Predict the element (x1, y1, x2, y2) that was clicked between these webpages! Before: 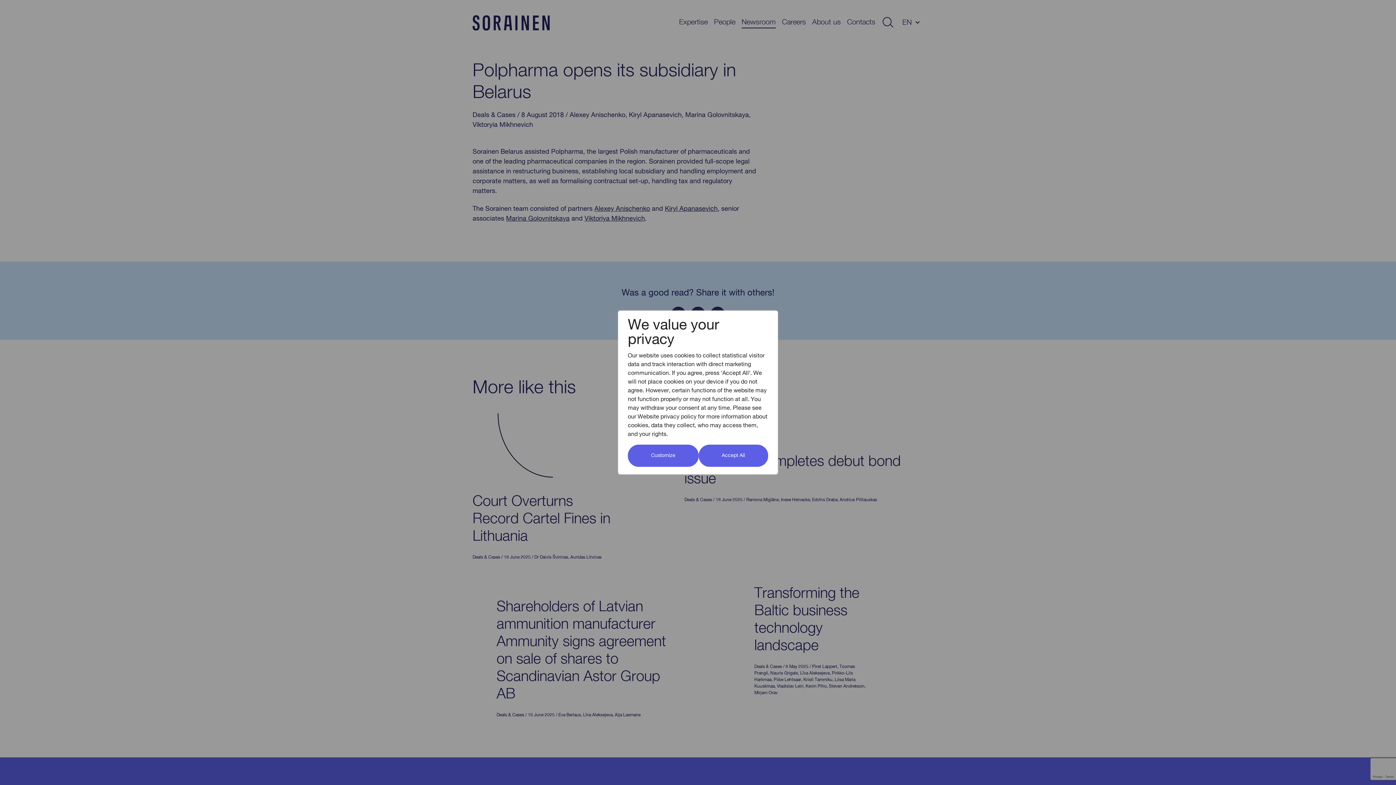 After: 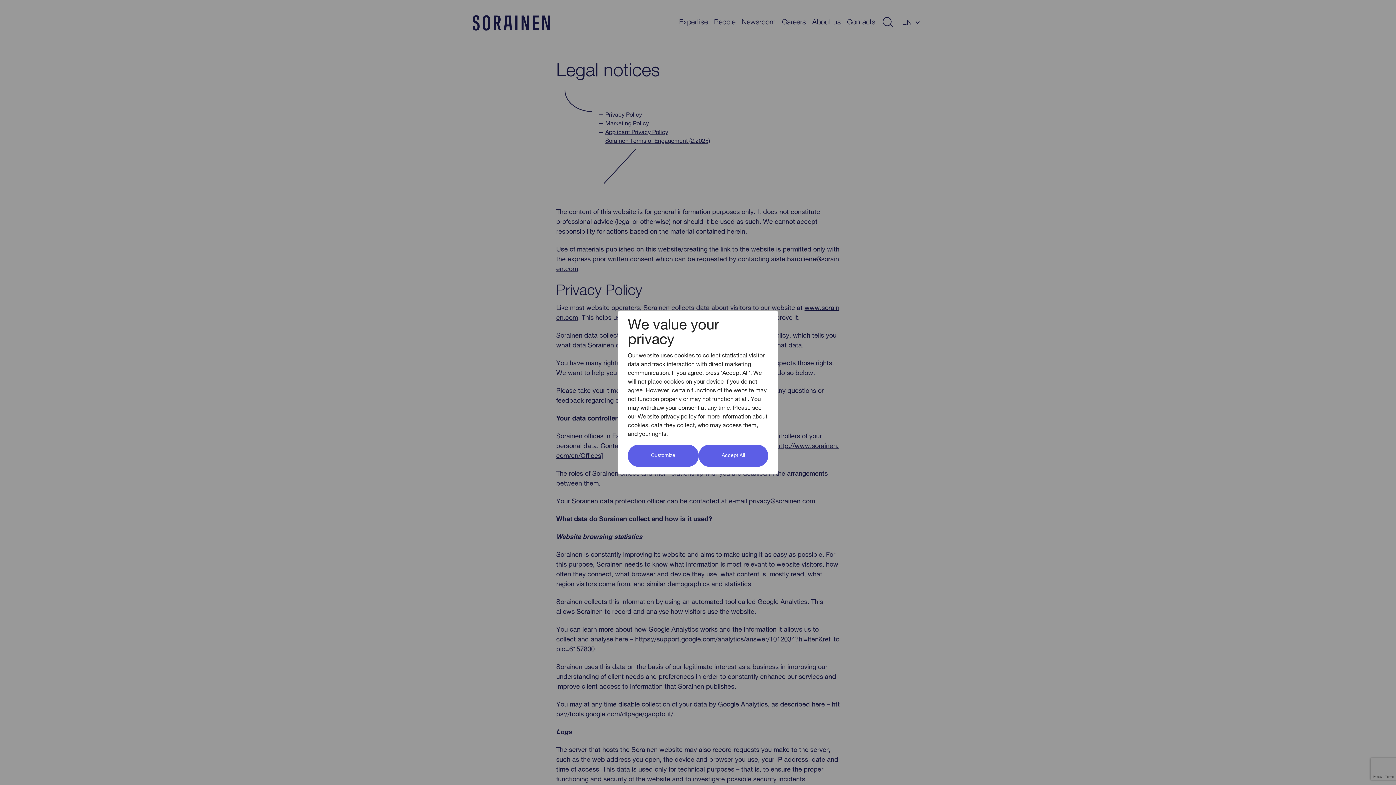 Action: bbox: (637, 414, 696, 420) label: Website privacy policy